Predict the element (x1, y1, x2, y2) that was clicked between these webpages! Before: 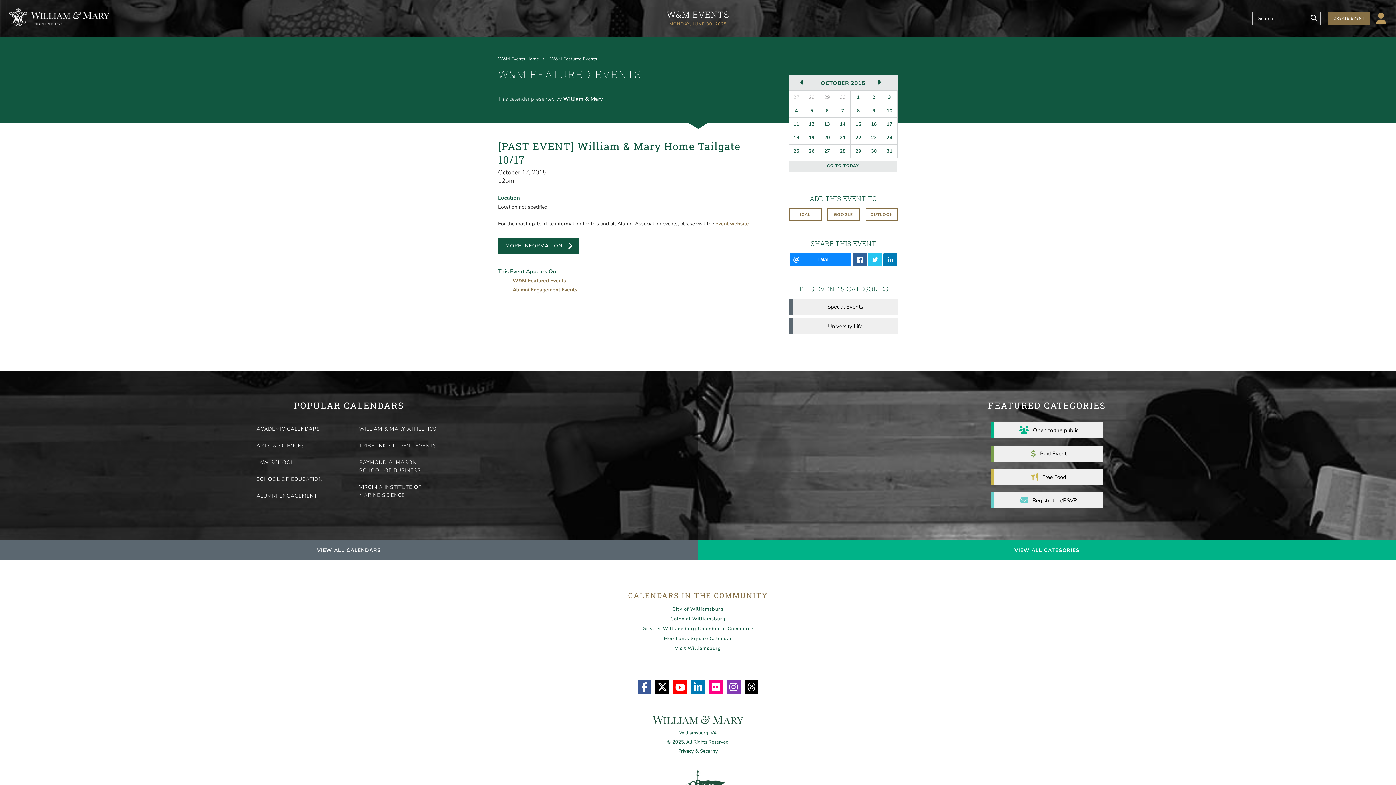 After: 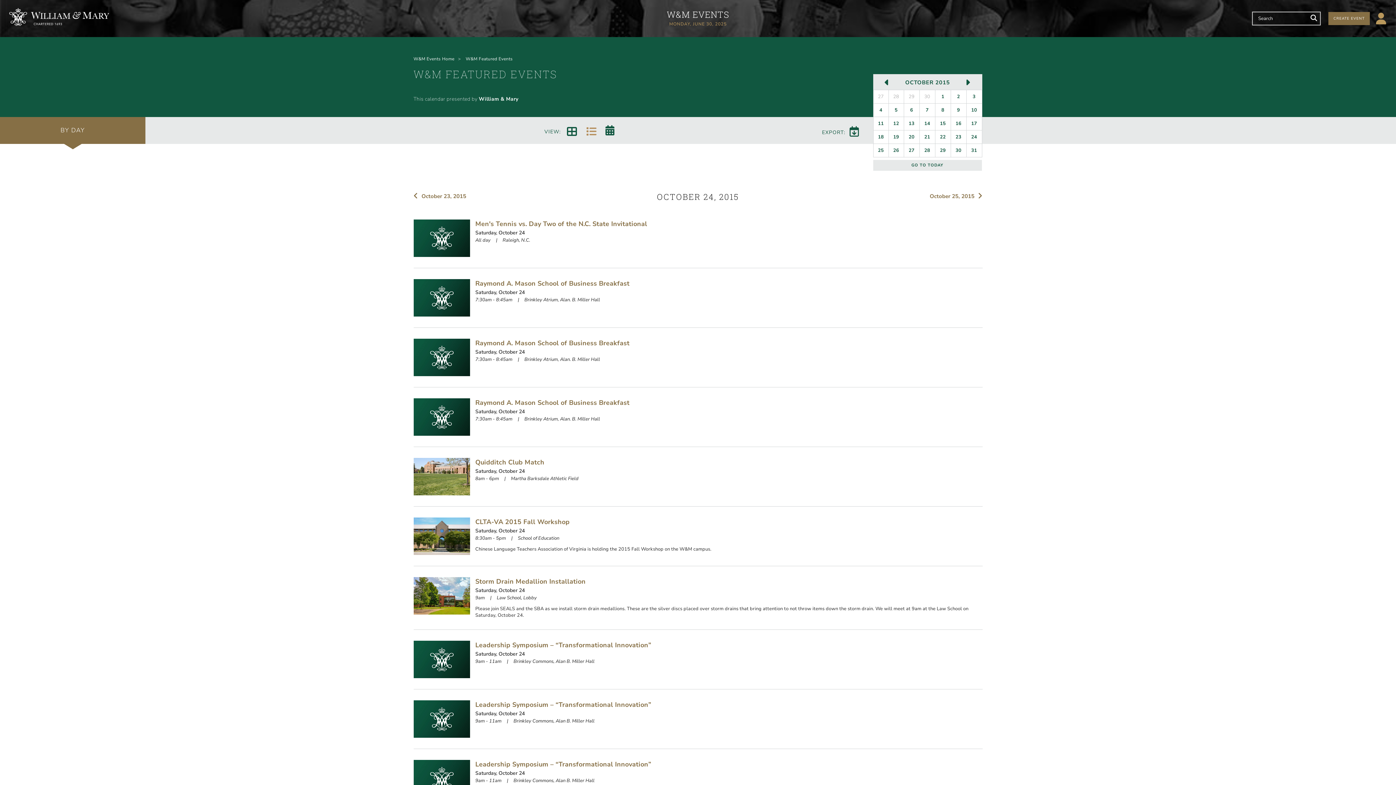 Action: label: 24 bbox: (882, 131, 897, 144)